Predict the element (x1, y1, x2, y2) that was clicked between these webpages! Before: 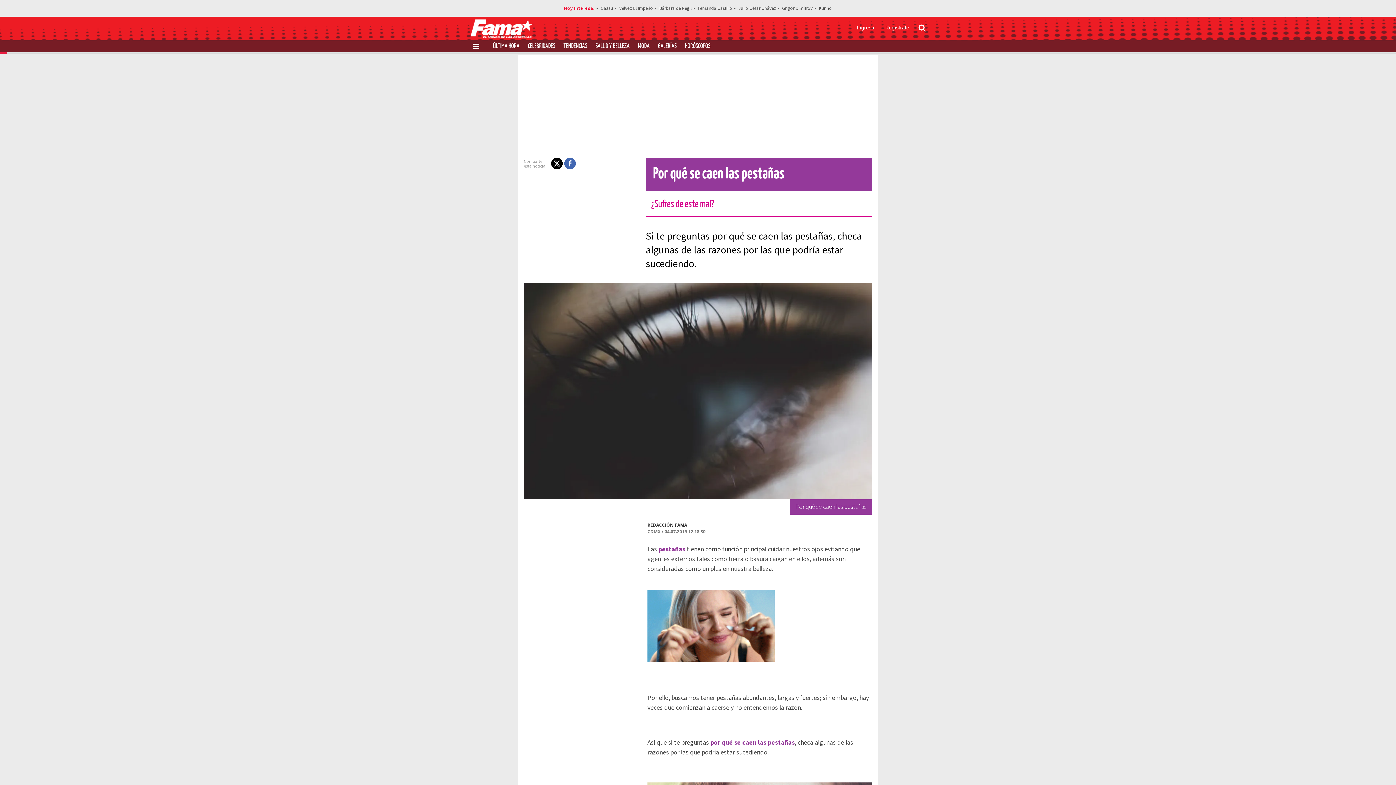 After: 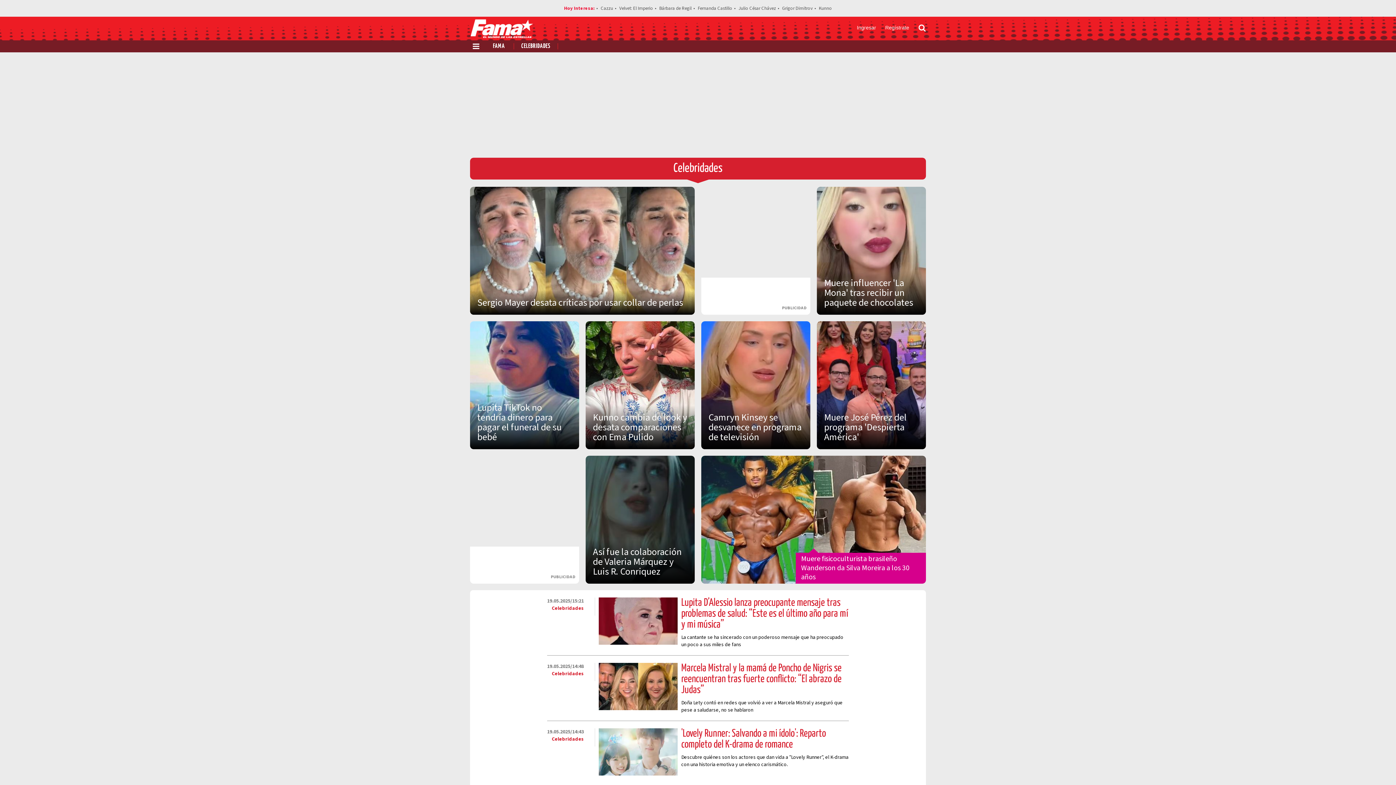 Action: bbox: (528, 43, 555, 49) label: CELEBRIDADES